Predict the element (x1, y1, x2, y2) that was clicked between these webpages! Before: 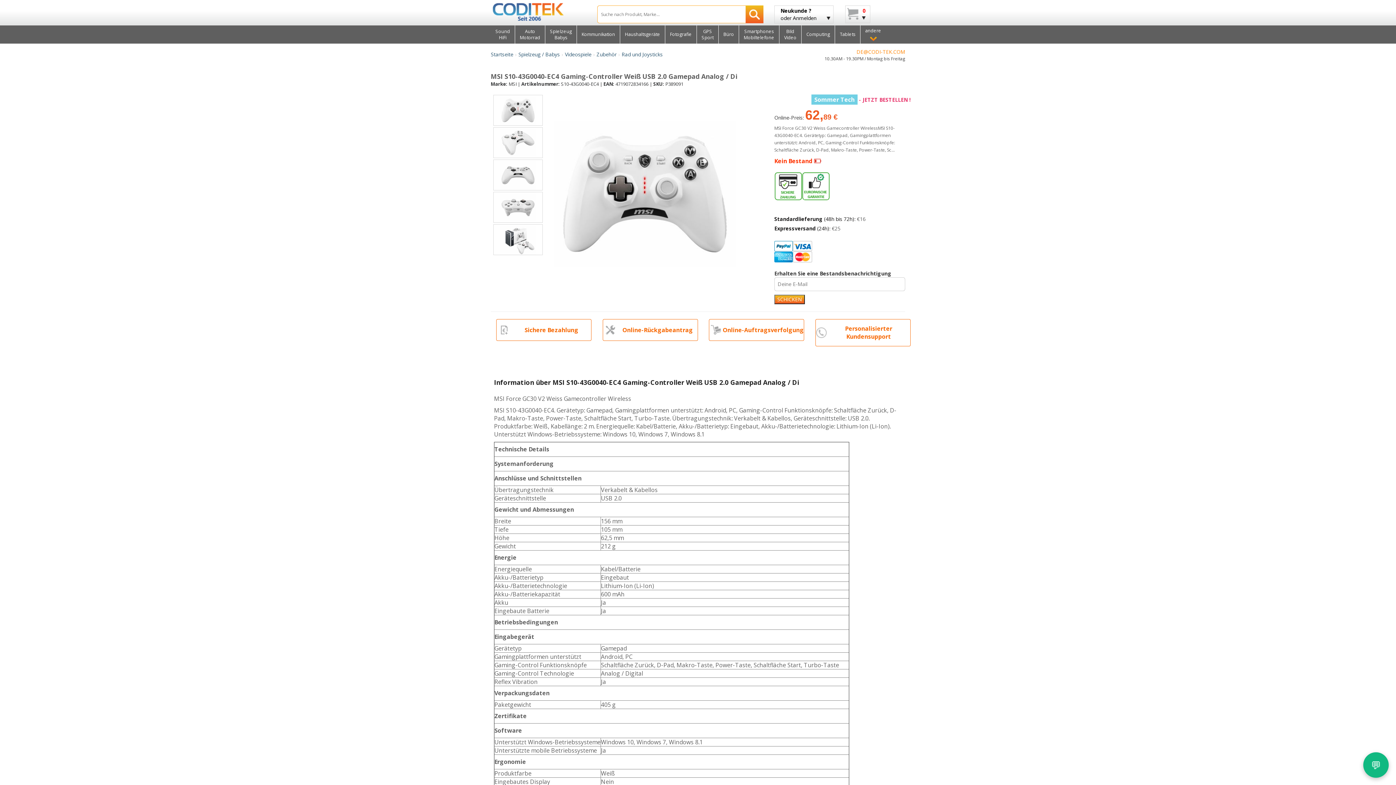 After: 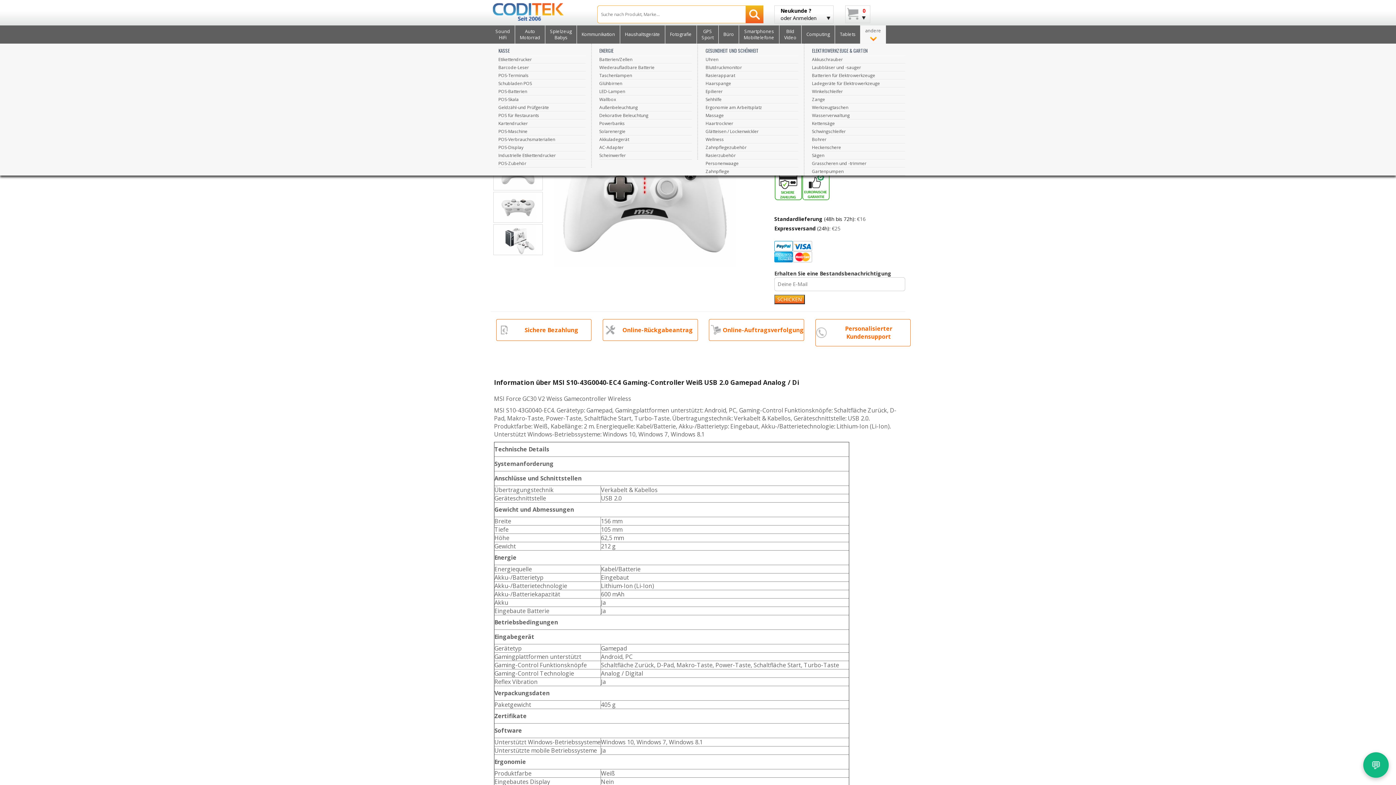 Action: bbox: (860, 25, 886, 43) label: andere